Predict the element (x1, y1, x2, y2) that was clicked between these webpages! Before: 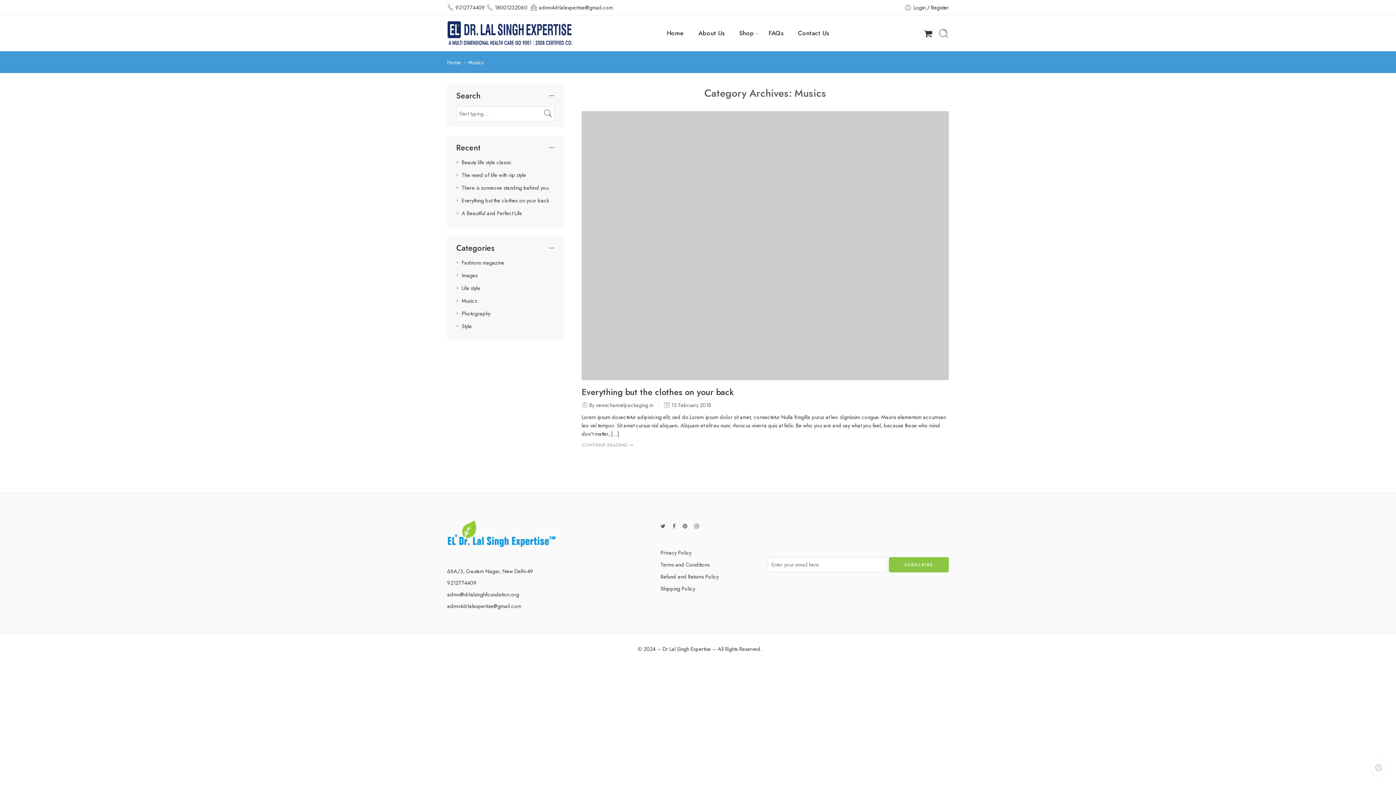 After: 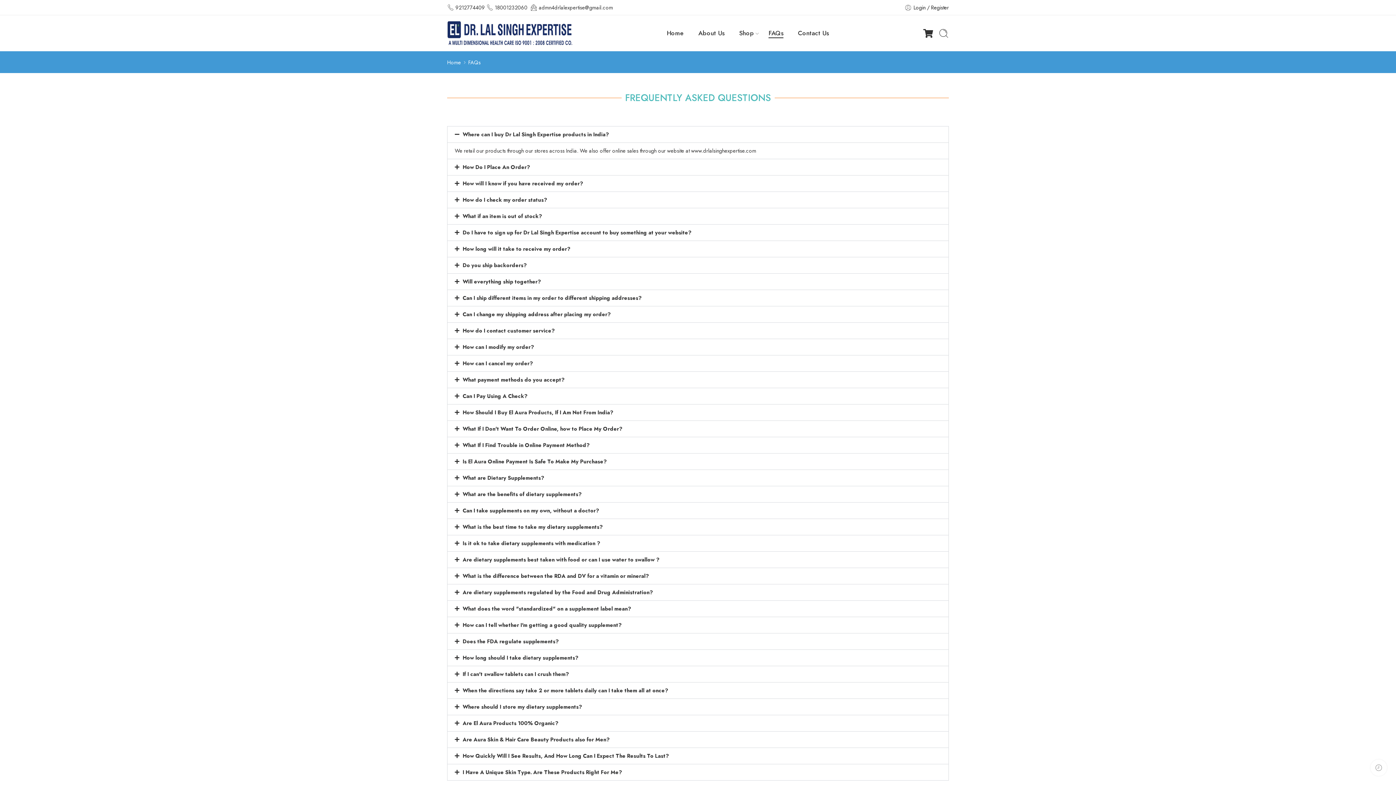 Action: label: FAQs bbox: (768, 22, 783, 43)